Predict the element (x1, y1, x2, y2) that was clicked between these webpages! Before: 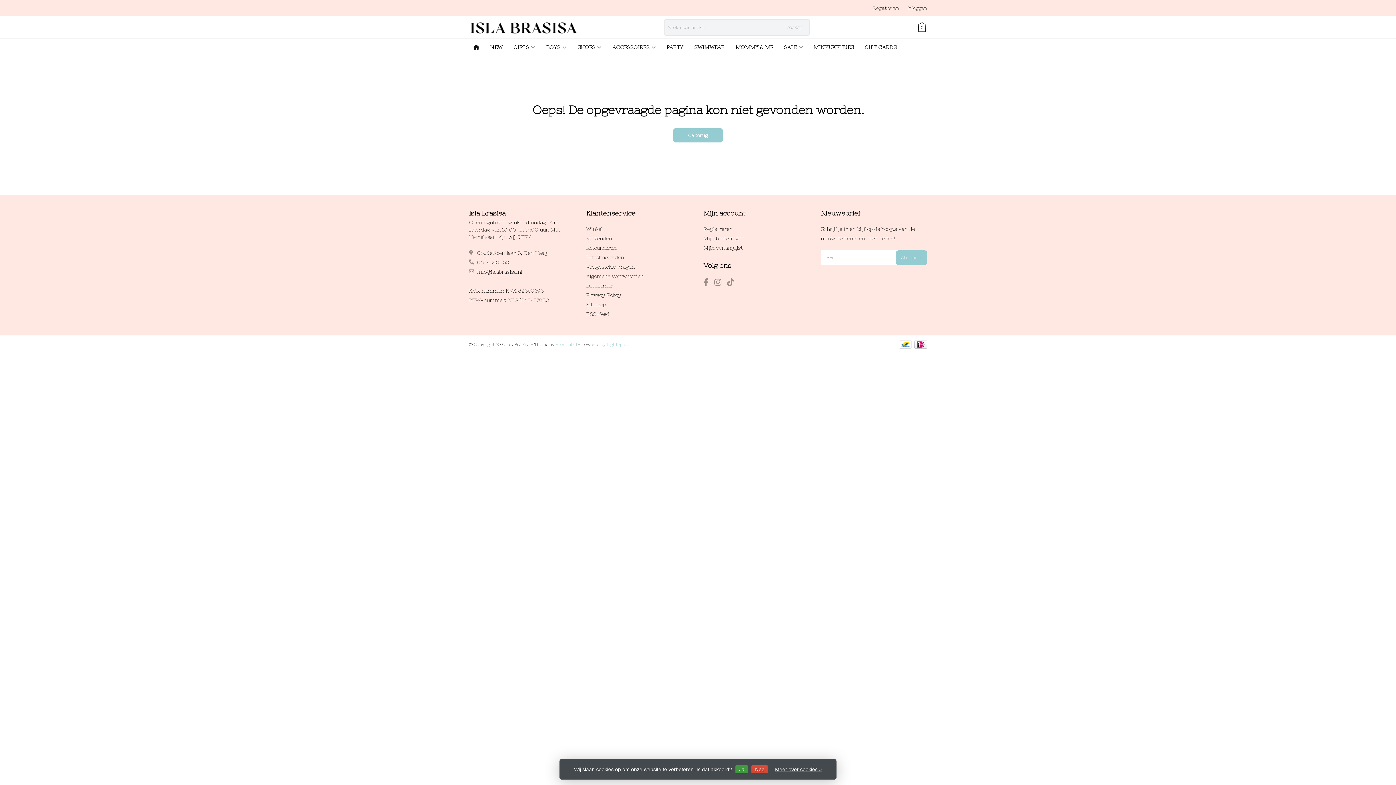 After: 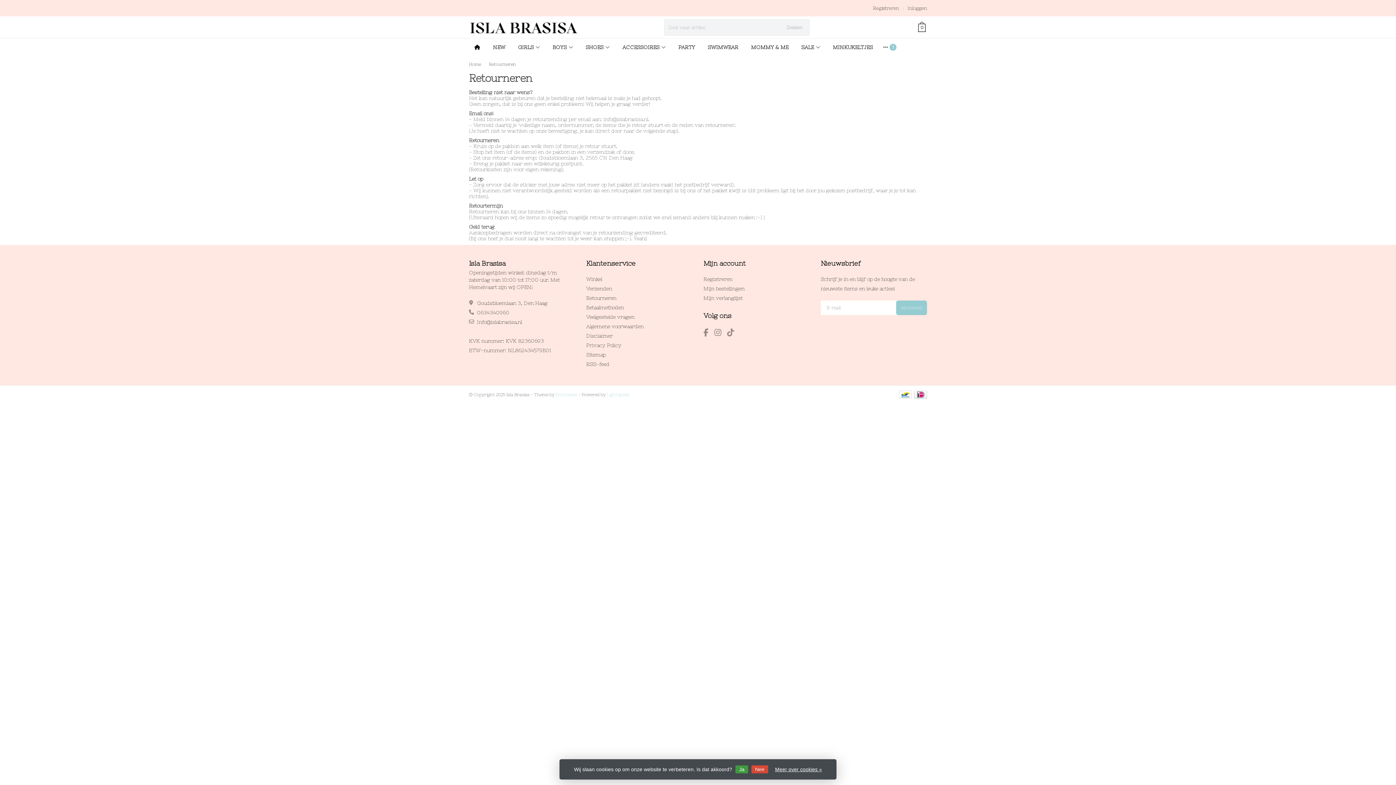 Action: bbox: (586, 245, 616, 250) label: Retourneren